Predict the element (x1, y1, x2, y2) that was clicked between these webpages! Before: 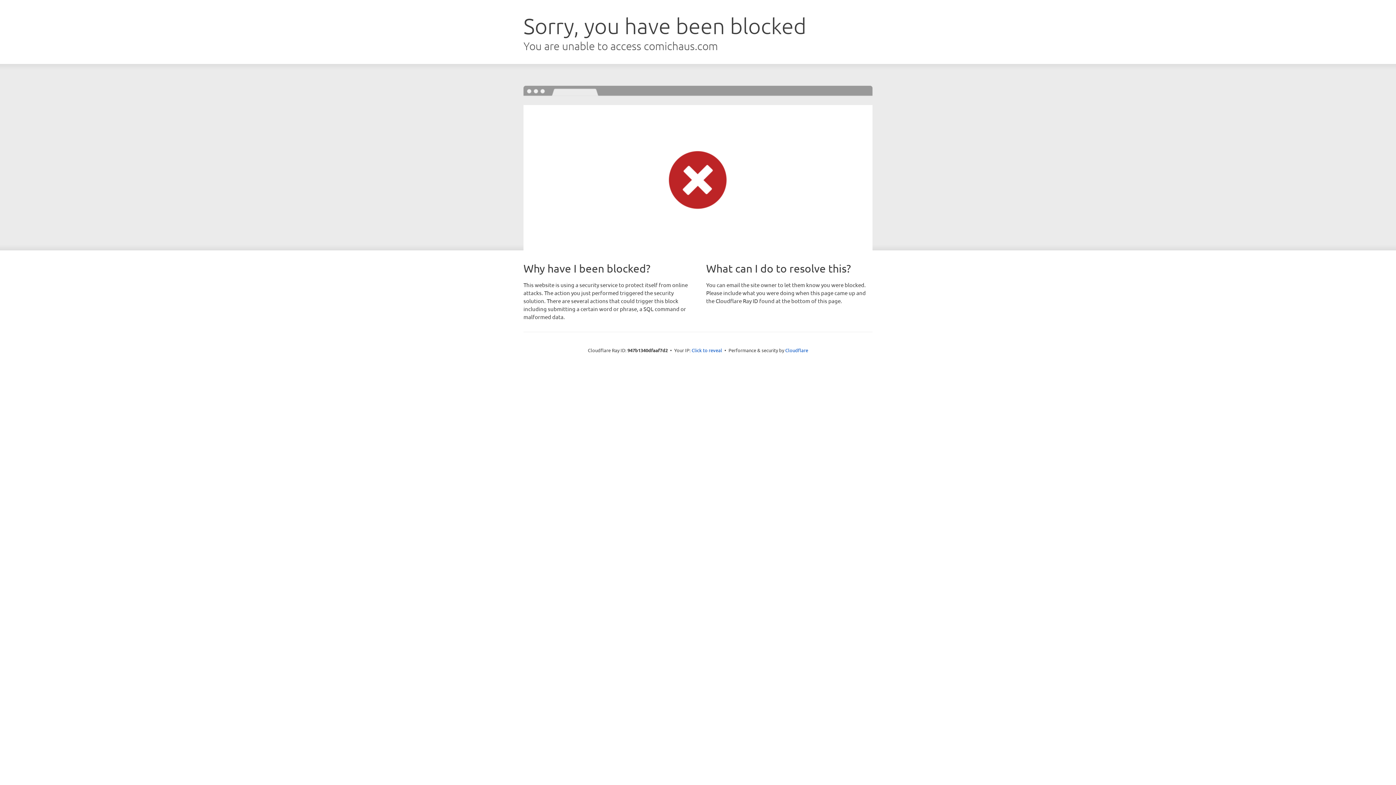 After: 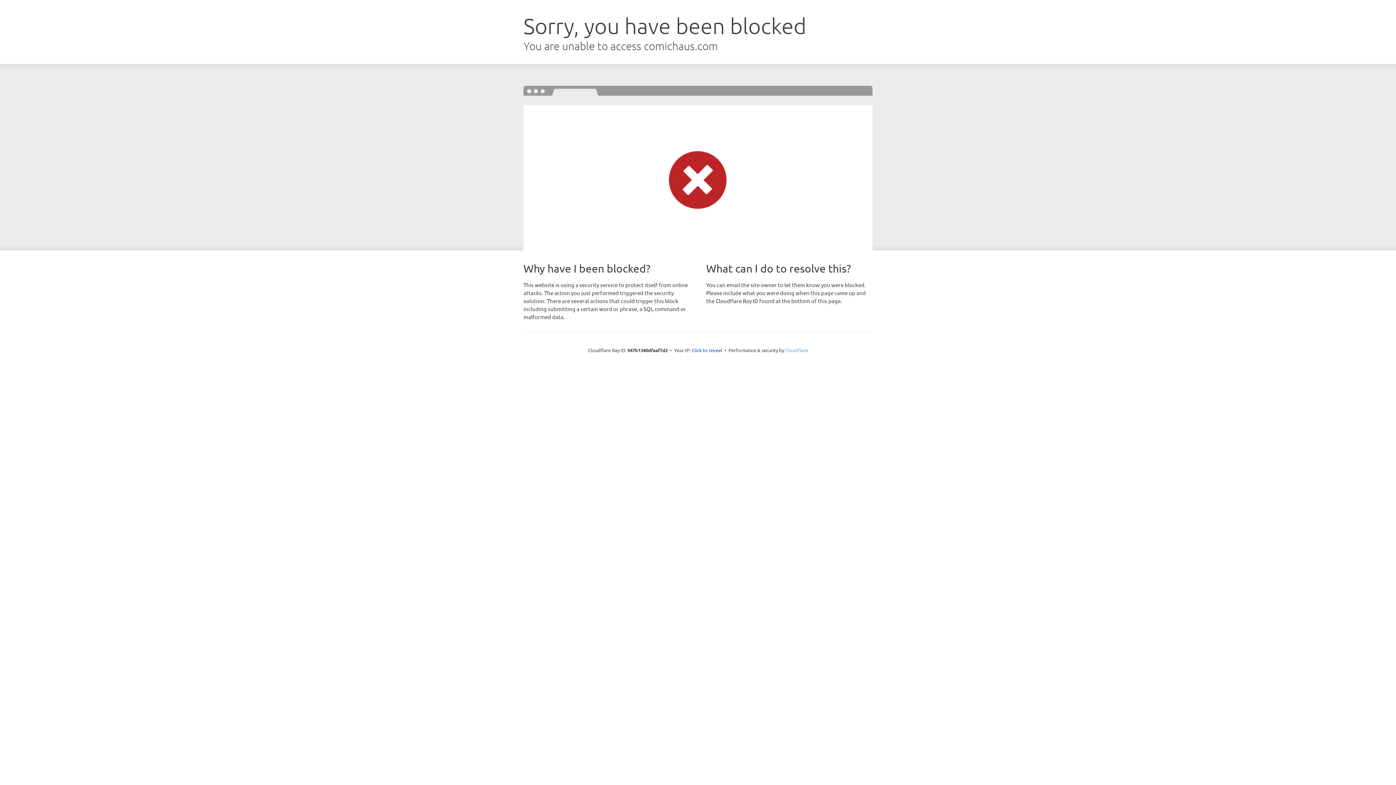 Action: bbox: (785, 347, 808, 353) label: Cloudflare